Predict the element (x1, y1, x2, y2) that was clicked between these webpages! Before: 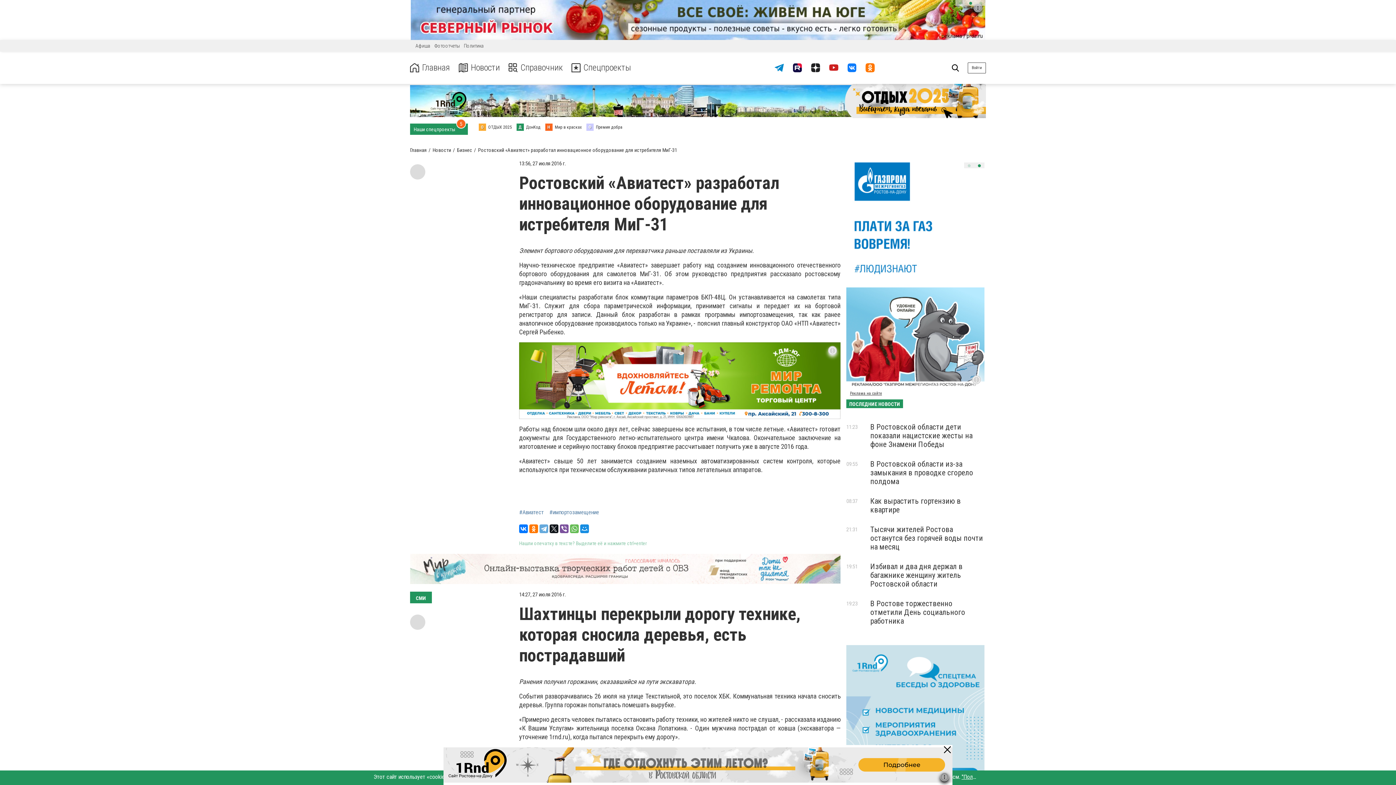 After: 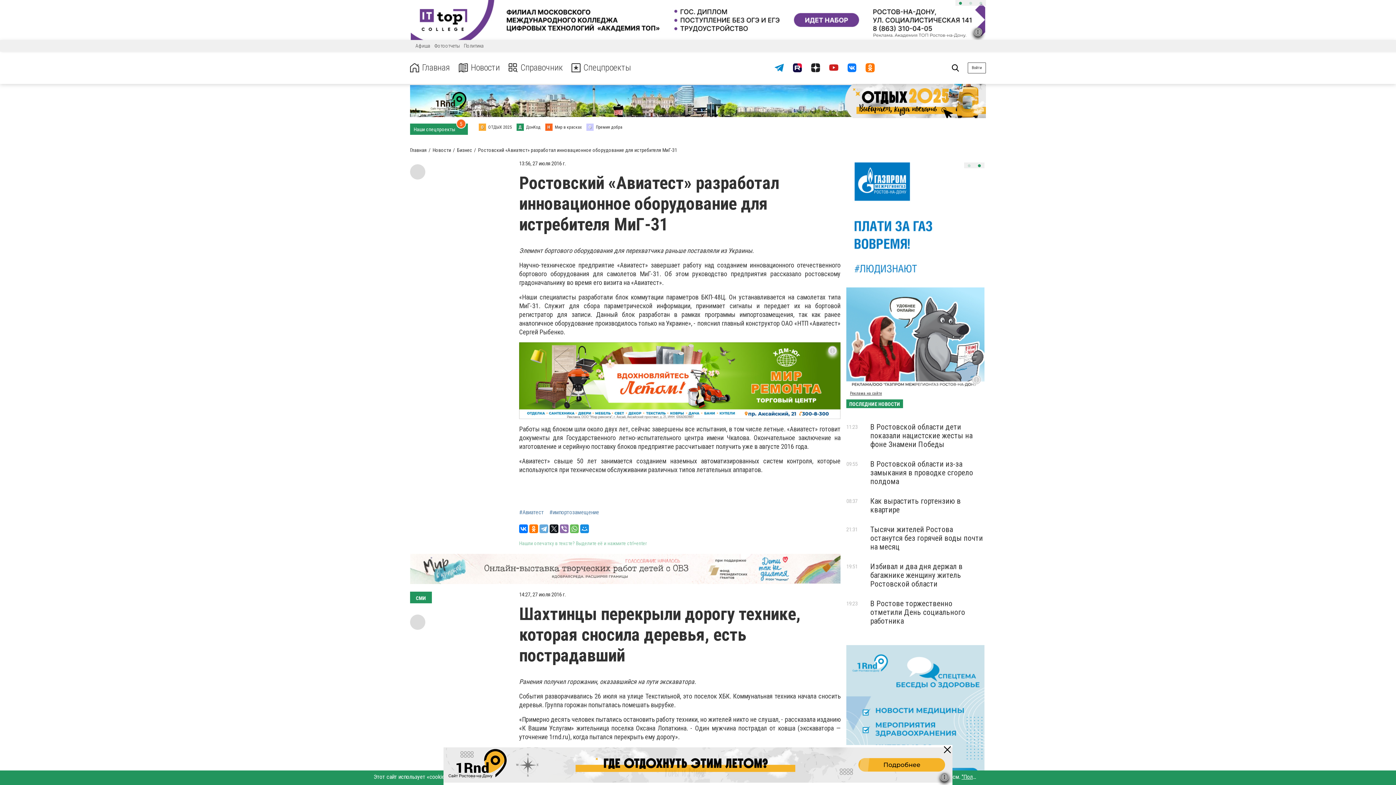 Action: bbox: (560, 524, 568, 533)